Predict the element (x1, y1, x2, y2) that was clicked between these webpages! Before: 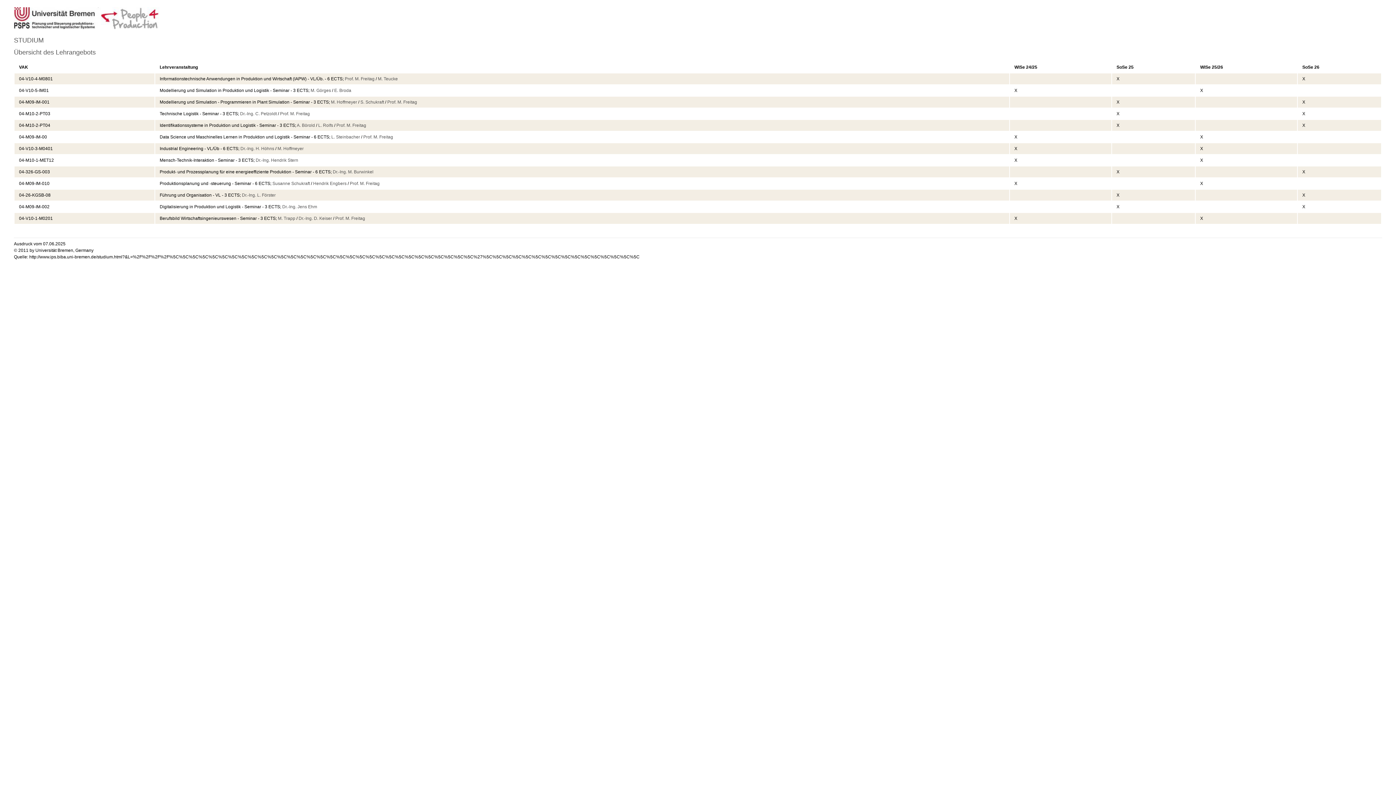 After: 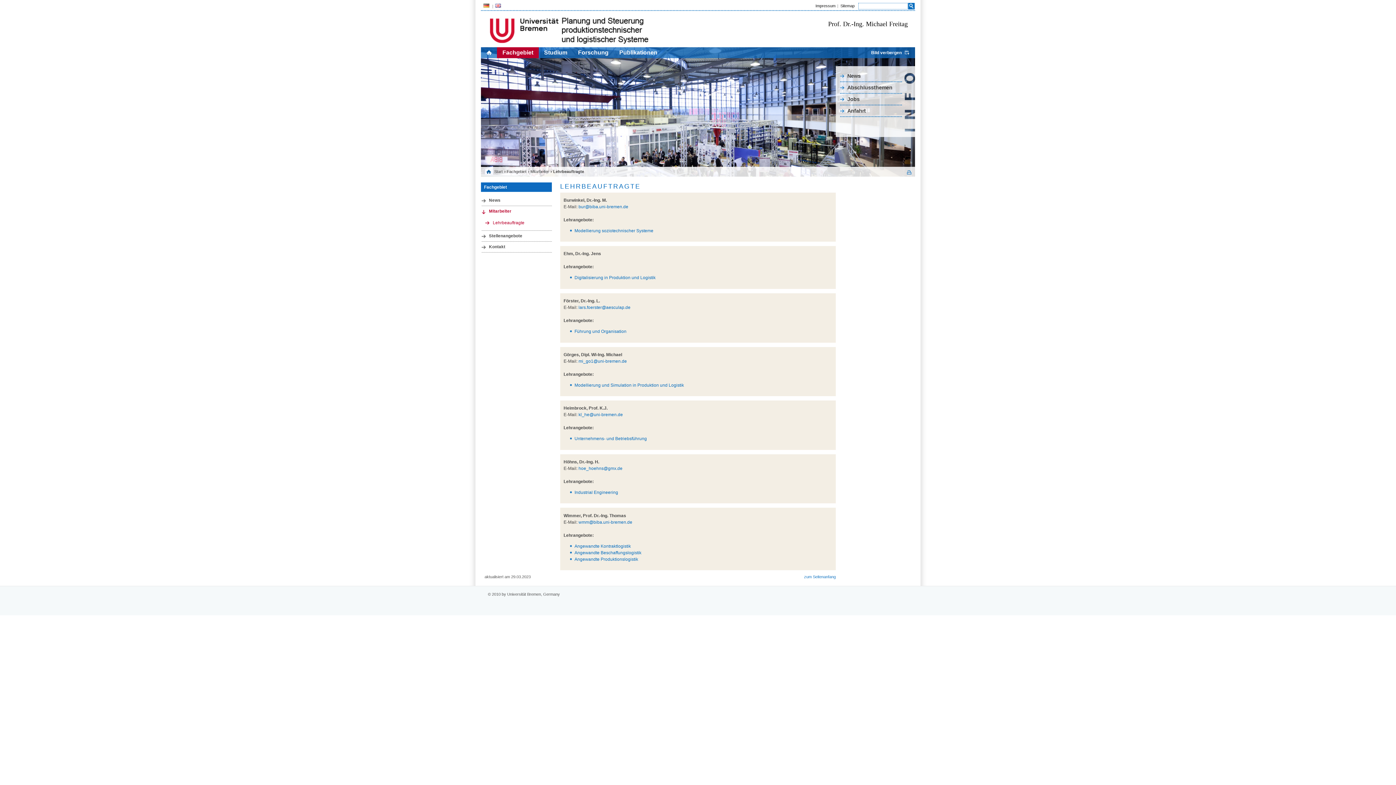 Action: label: Dr.-Ing. M. Burwinkel bbox: (332, 169, 373, 174)